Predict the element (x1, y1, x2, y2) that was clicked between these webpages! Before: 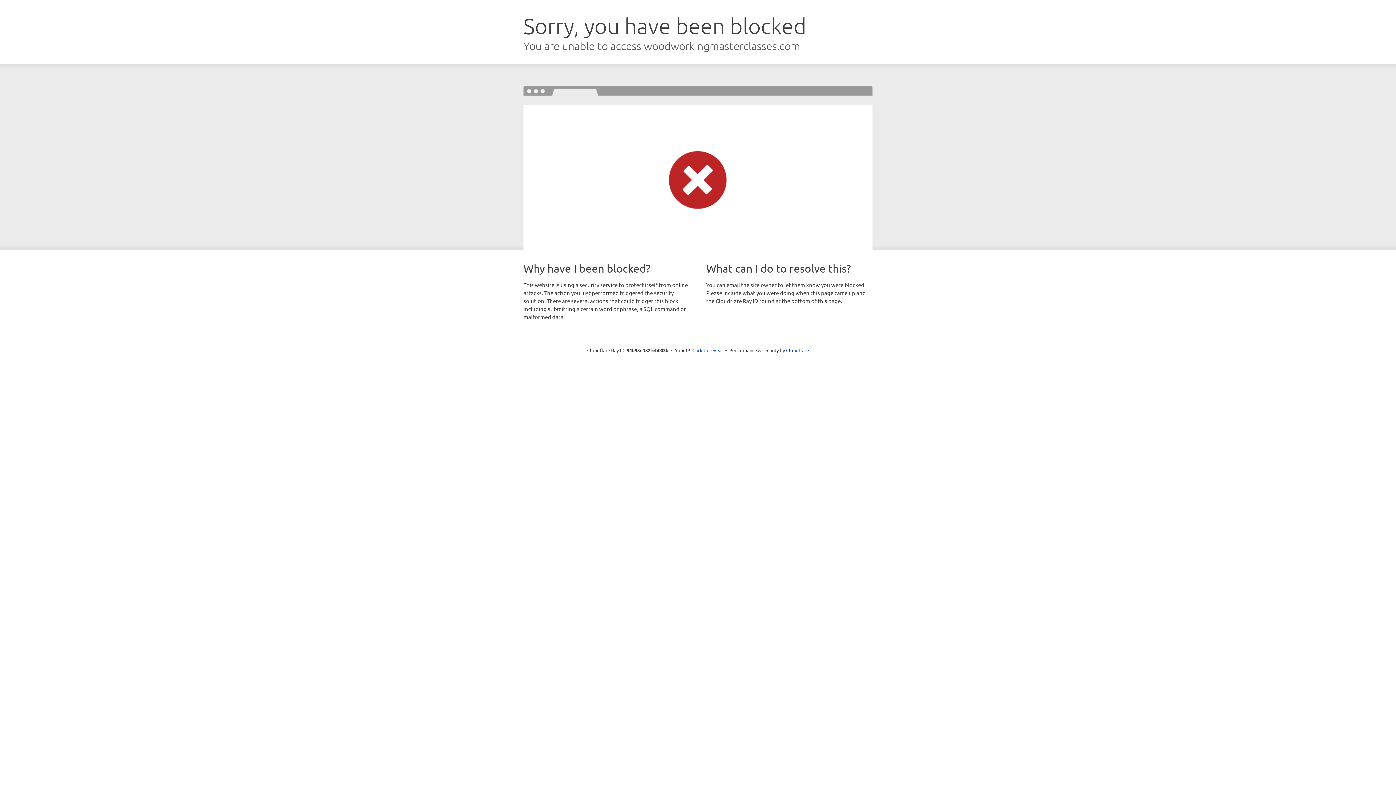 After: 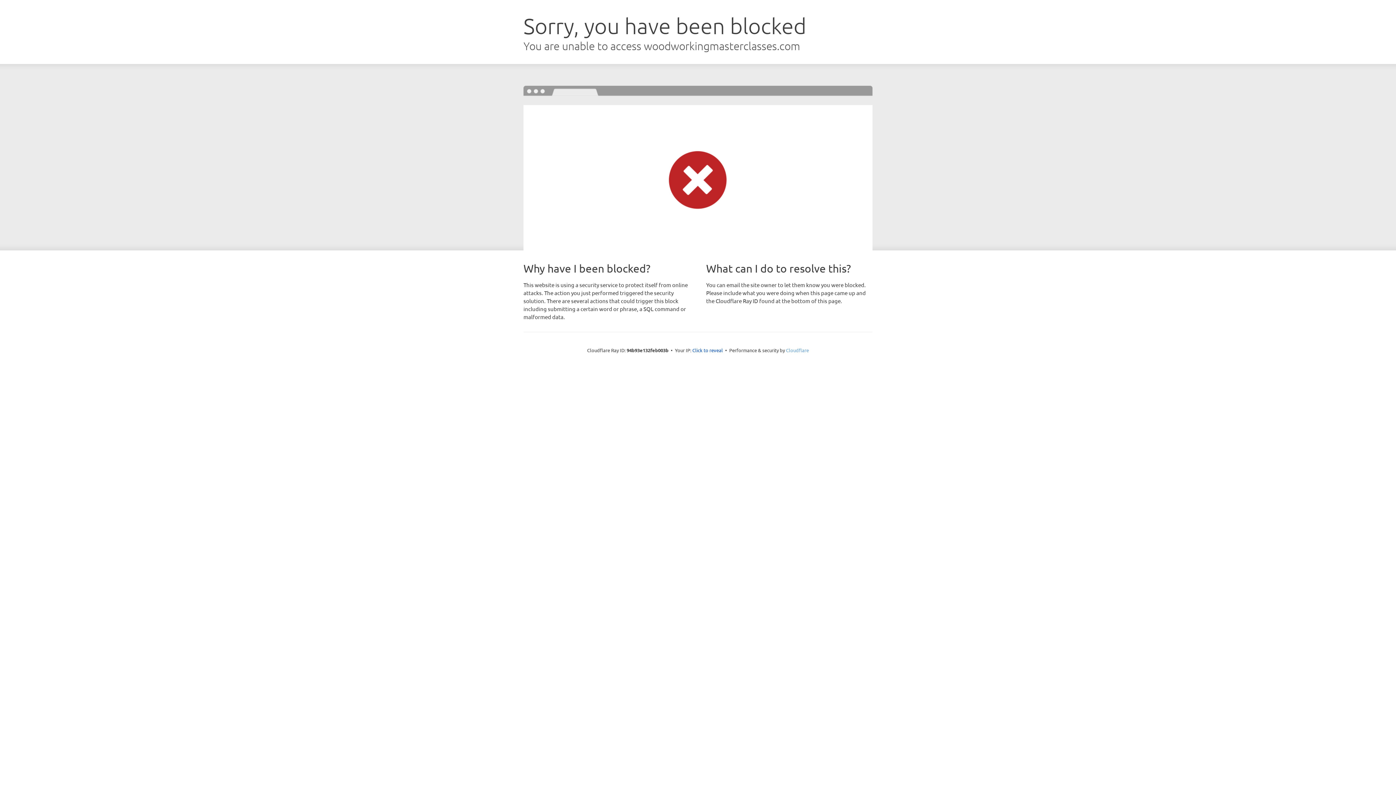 Action: bbox: (786, 347, 809, 353) label: Cloudflare